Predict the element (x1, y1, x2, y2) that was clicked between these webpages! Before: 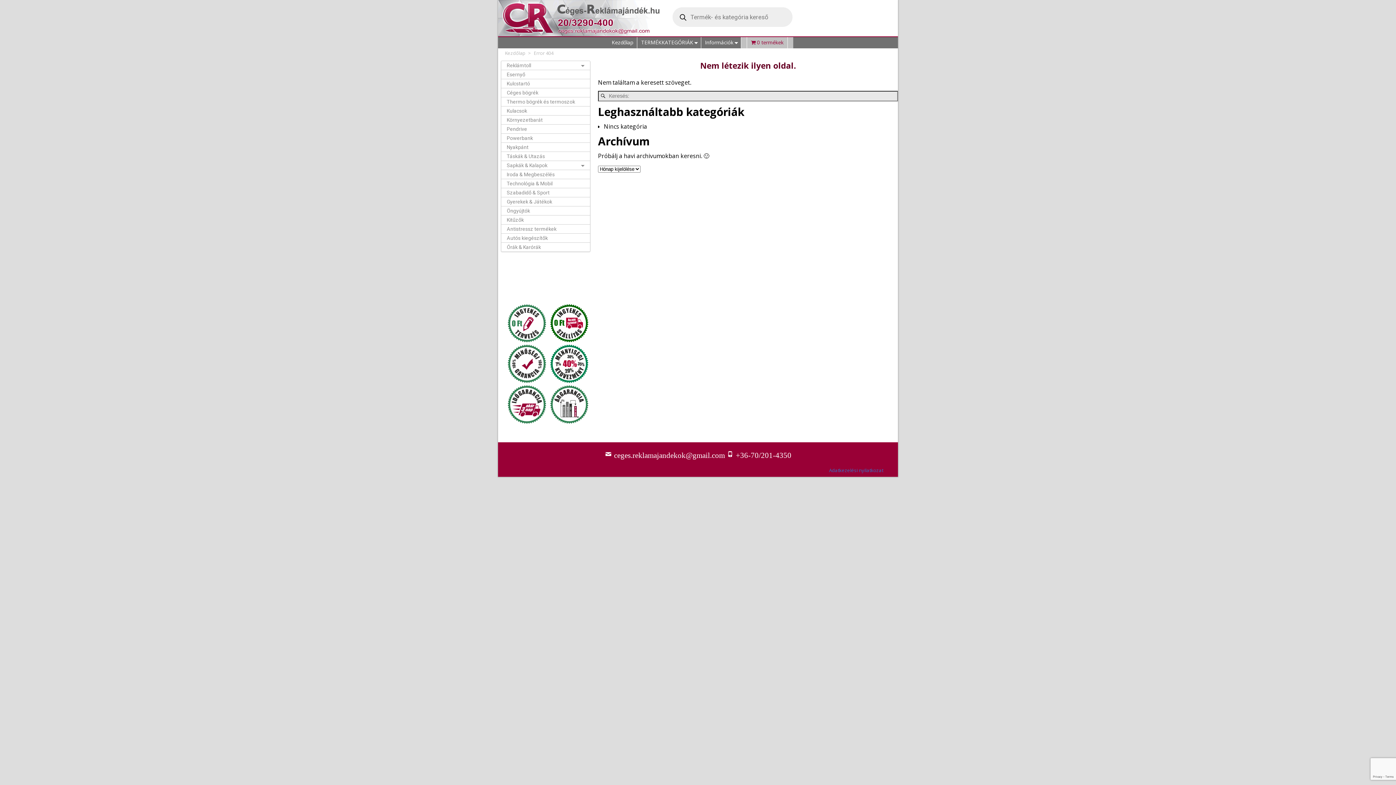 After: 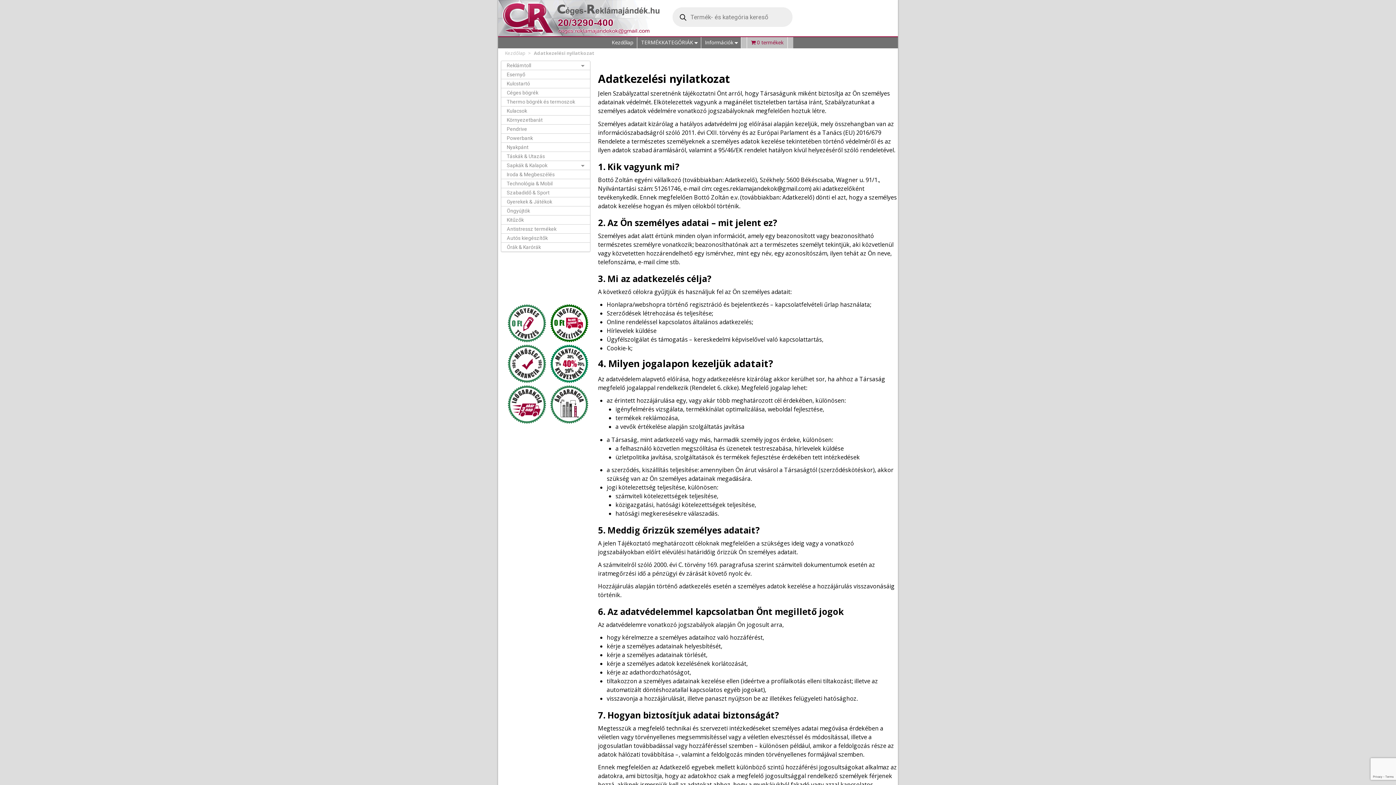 Action: bbox: (822, 467, 890, 473) label: Adatkezelési nyilatkozat